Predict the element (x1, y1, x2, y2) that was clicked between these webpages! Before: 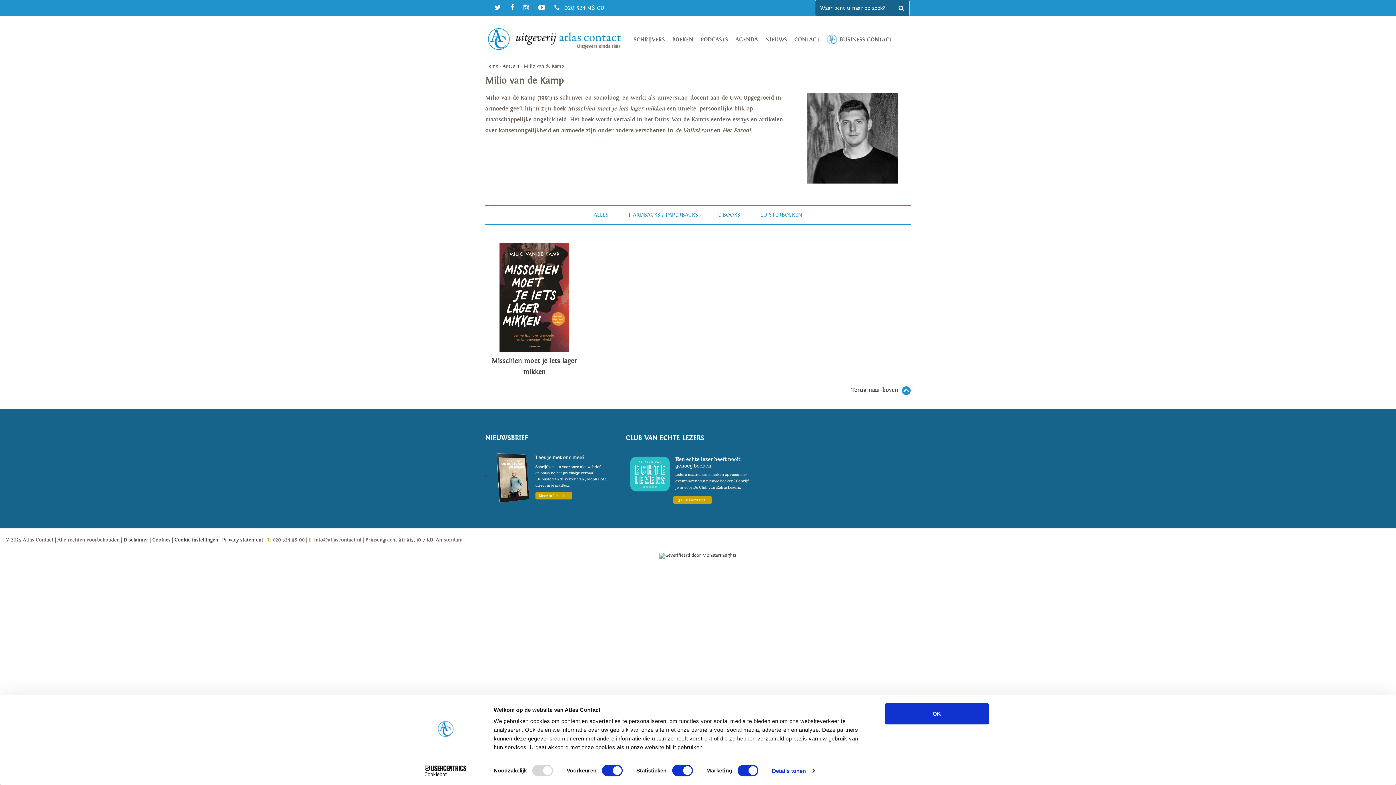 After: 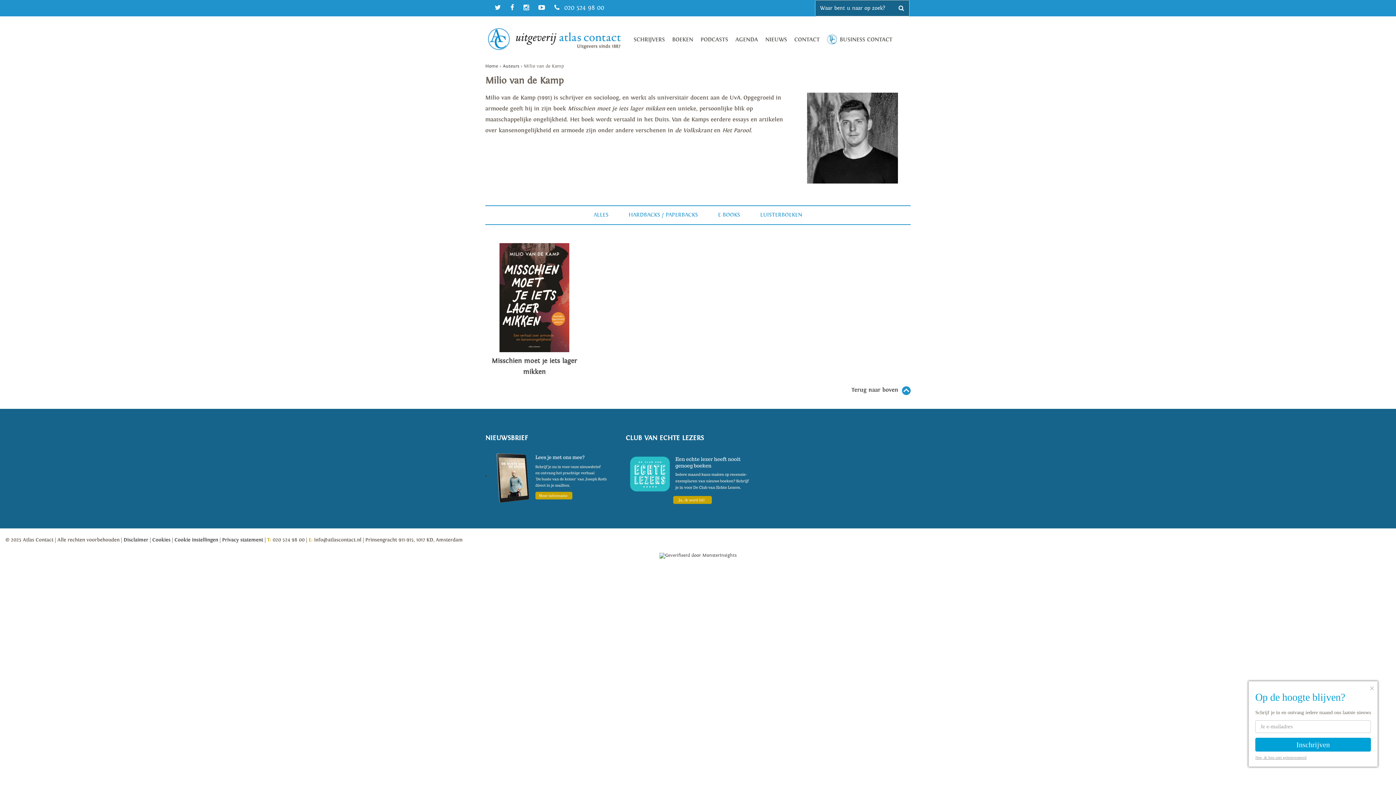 Action: bbox: (534, 0, 549, 15)